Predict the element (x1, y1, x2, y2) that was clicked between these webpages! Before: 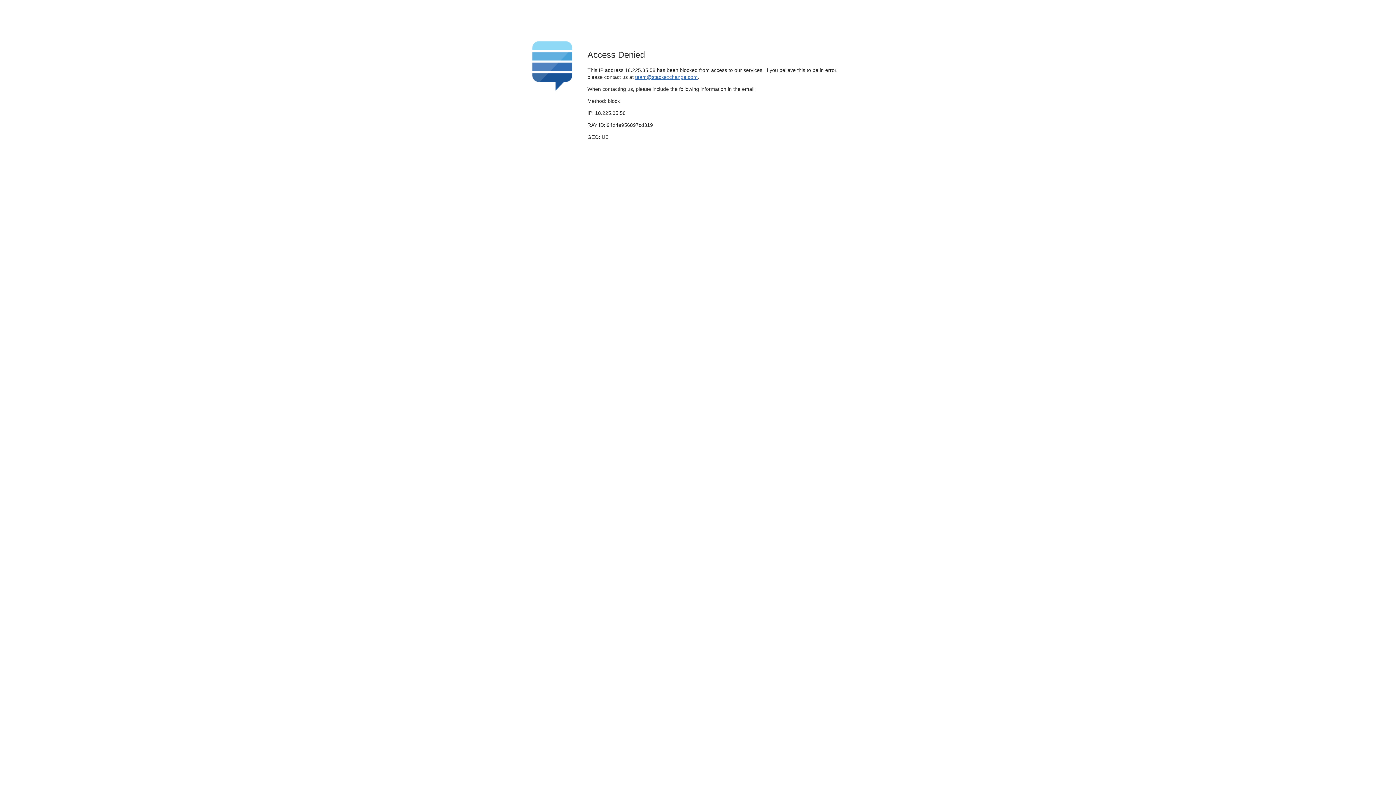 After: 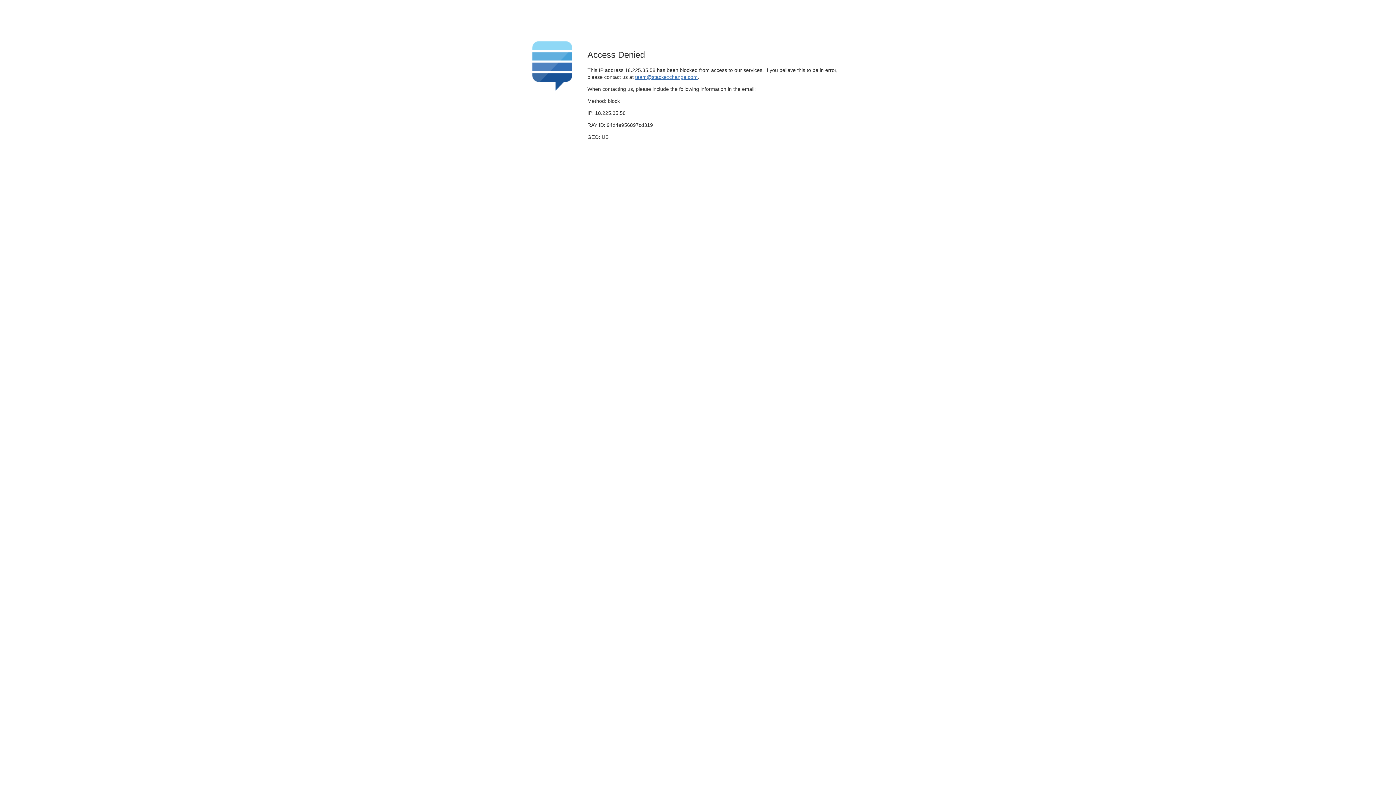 Action: label: team@stackexchange.com bbox: (635, 74, 697, 79)